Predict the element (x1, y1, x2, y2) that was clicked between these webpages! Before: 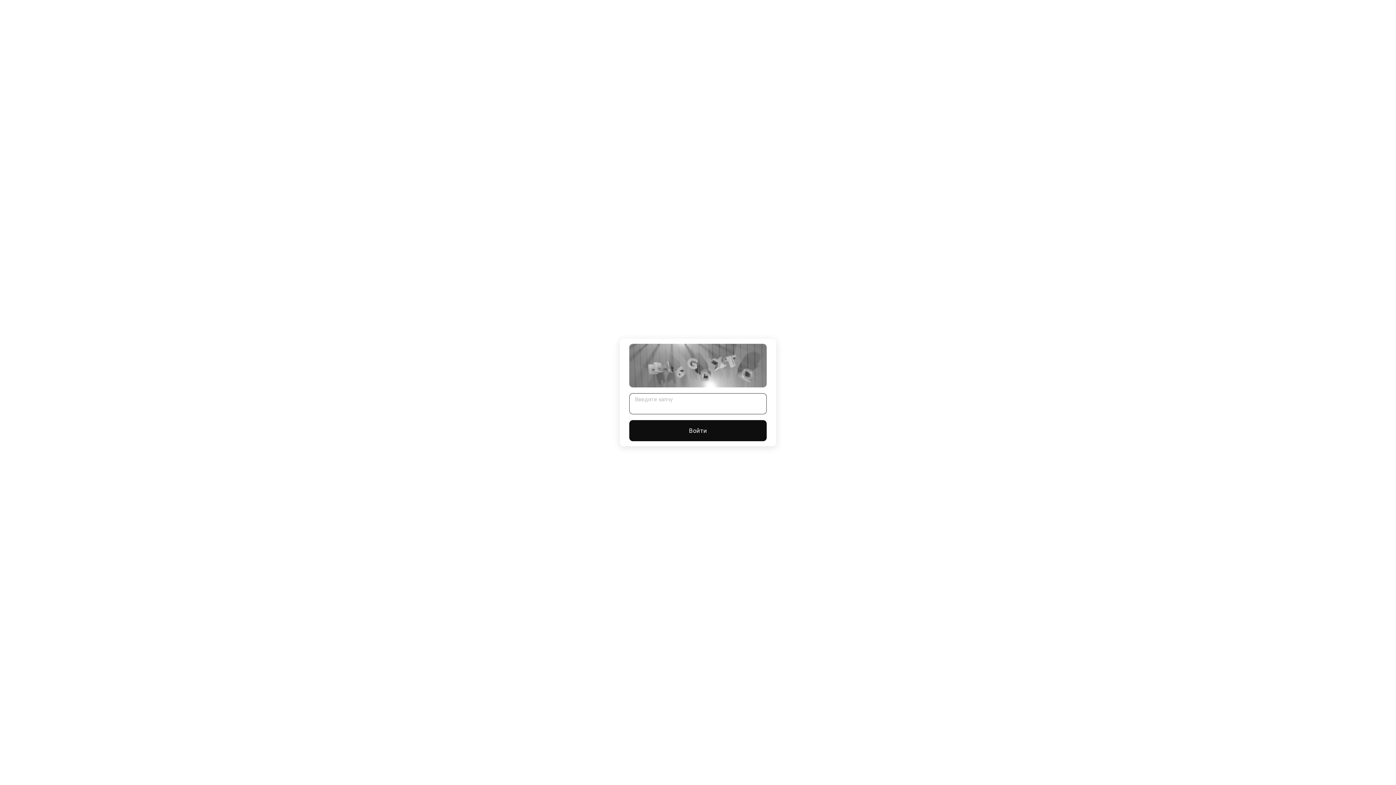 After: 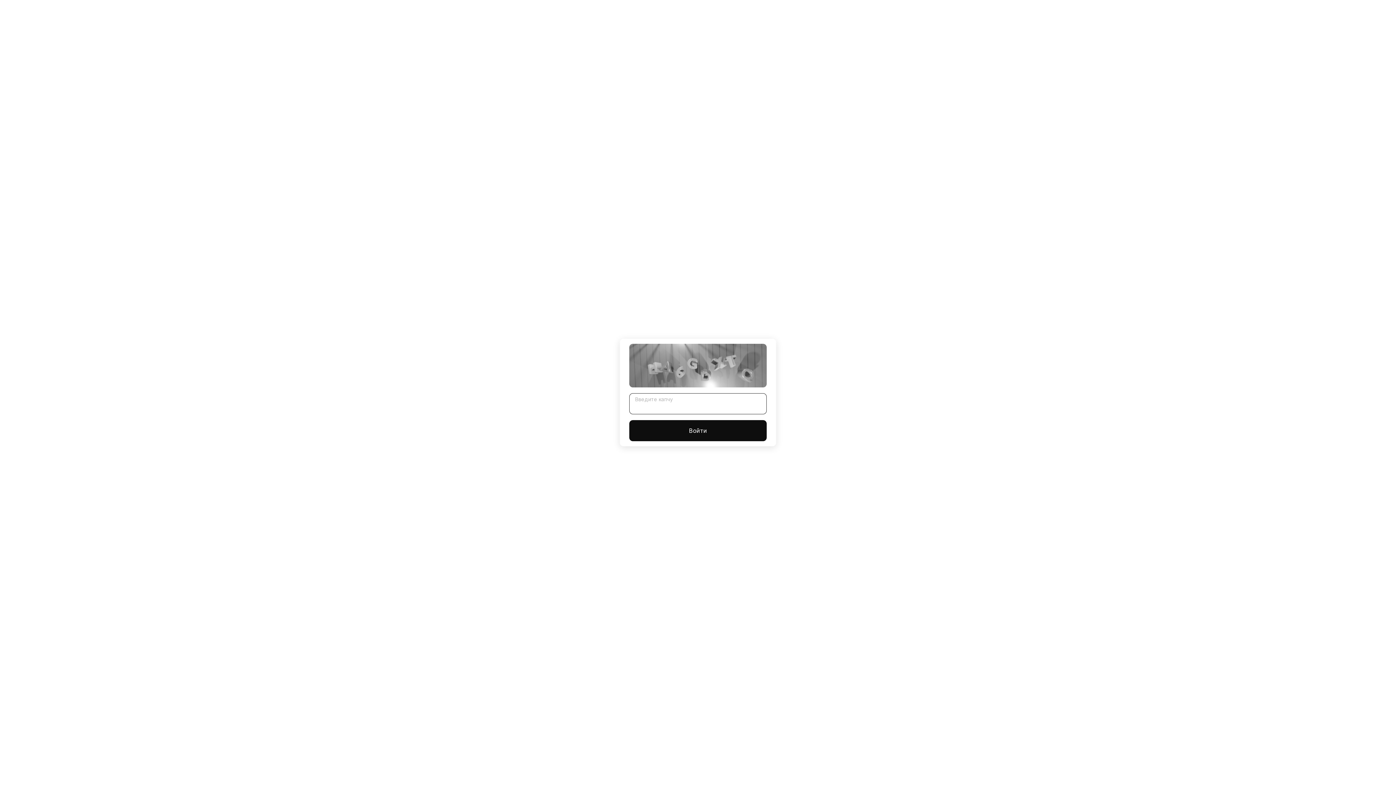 Action: label: Войти bbox: (629, 420, 766, 441)